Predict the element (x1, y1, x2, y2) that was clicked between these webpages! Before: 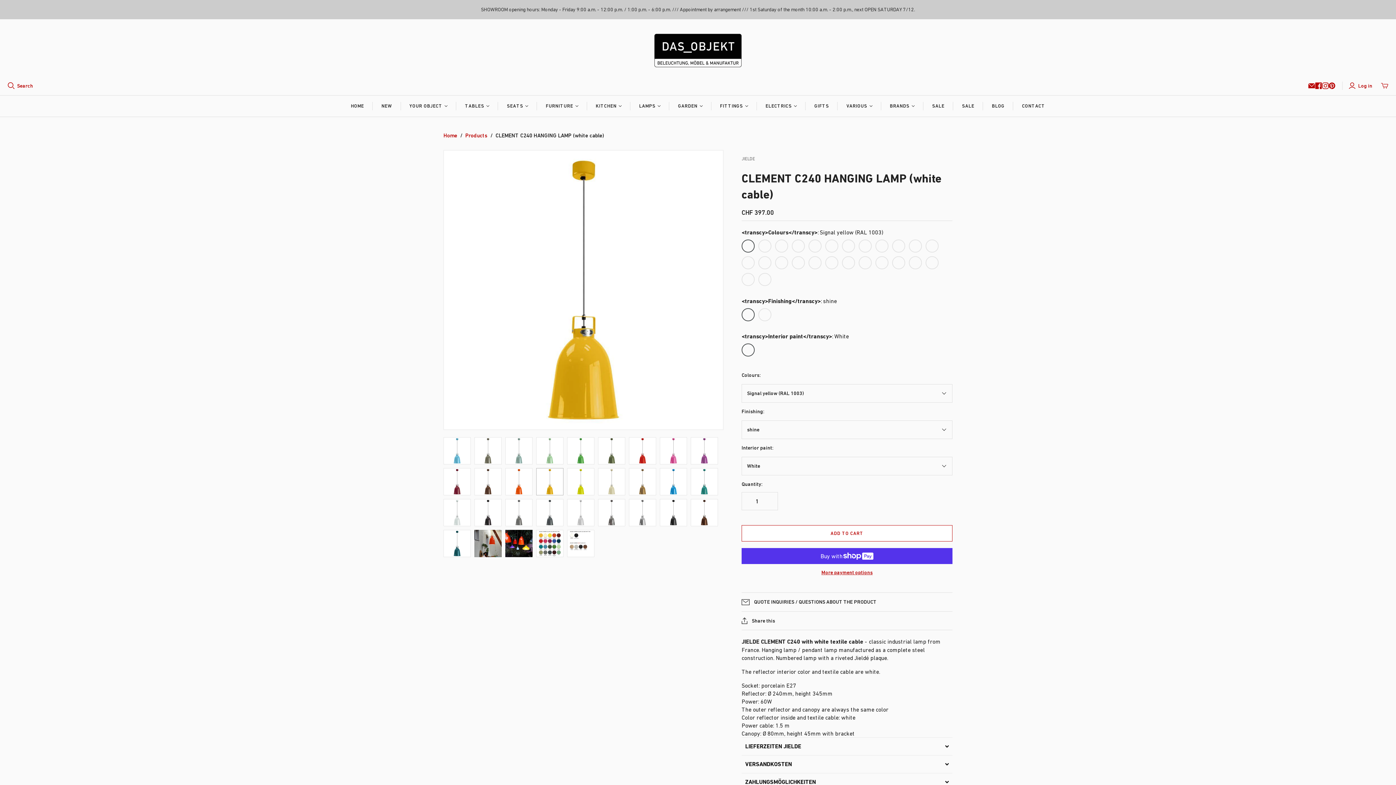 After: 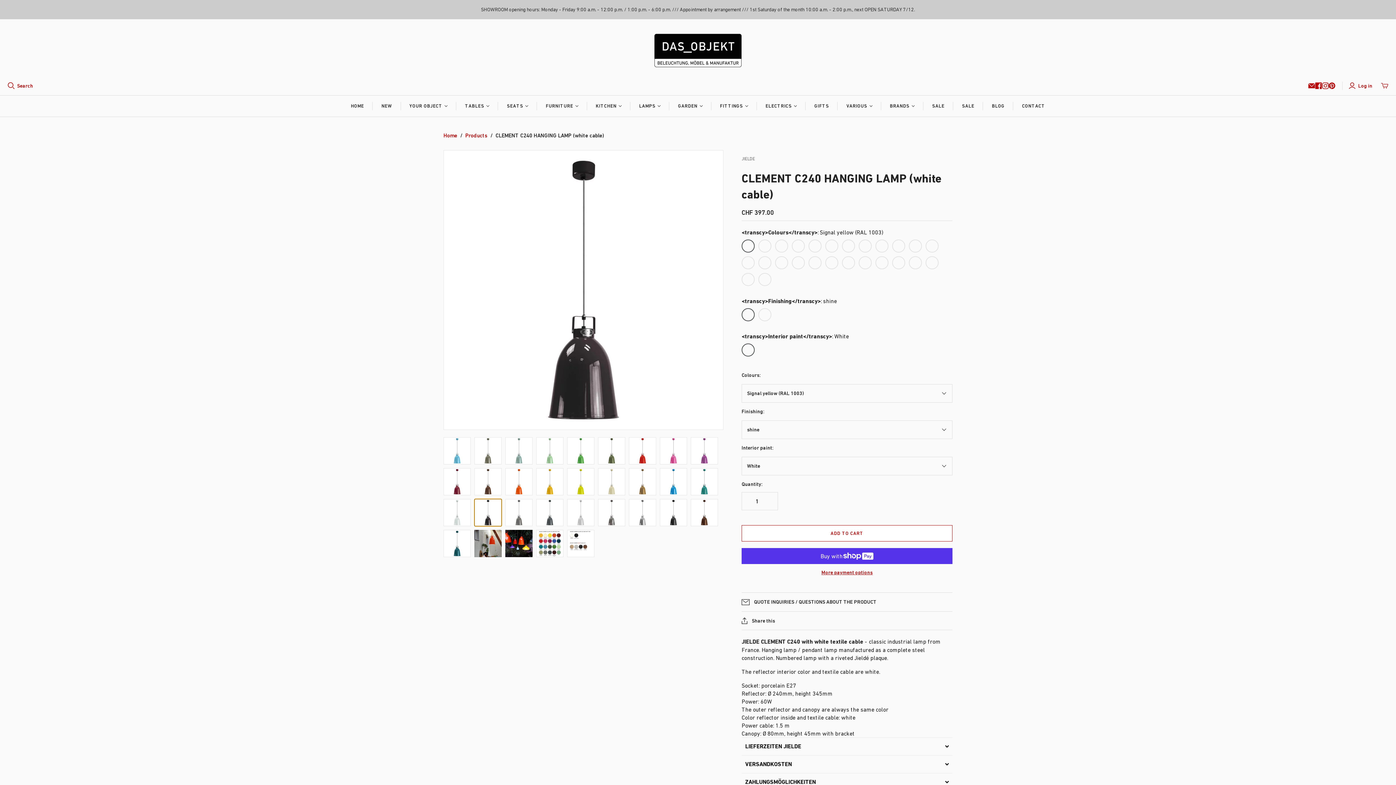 Action: label: CLEMENT C240 HÄNGELAMPE (Kabel weiss) - DAS_OBJEKT (9329850121) thumbnail bbox: (474, 499, 501, 526)